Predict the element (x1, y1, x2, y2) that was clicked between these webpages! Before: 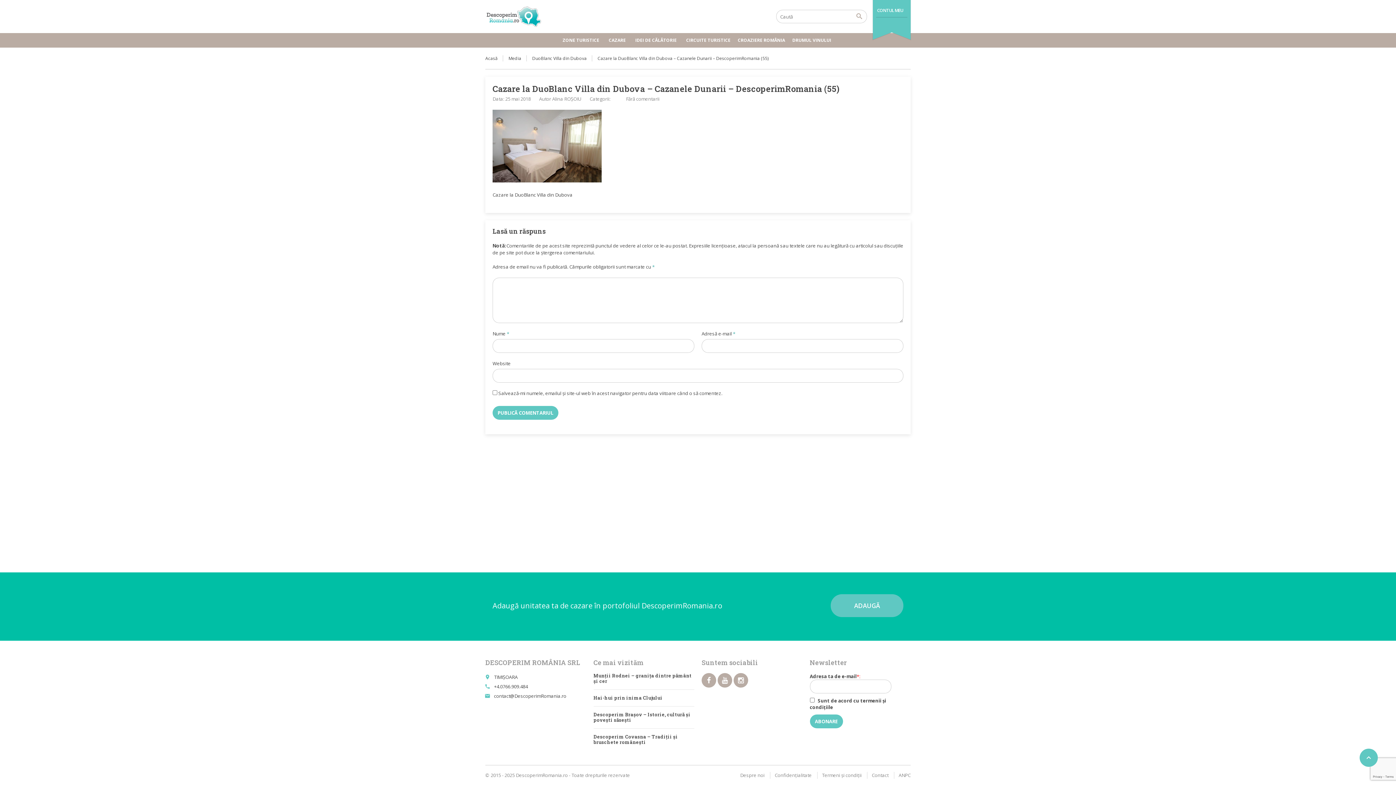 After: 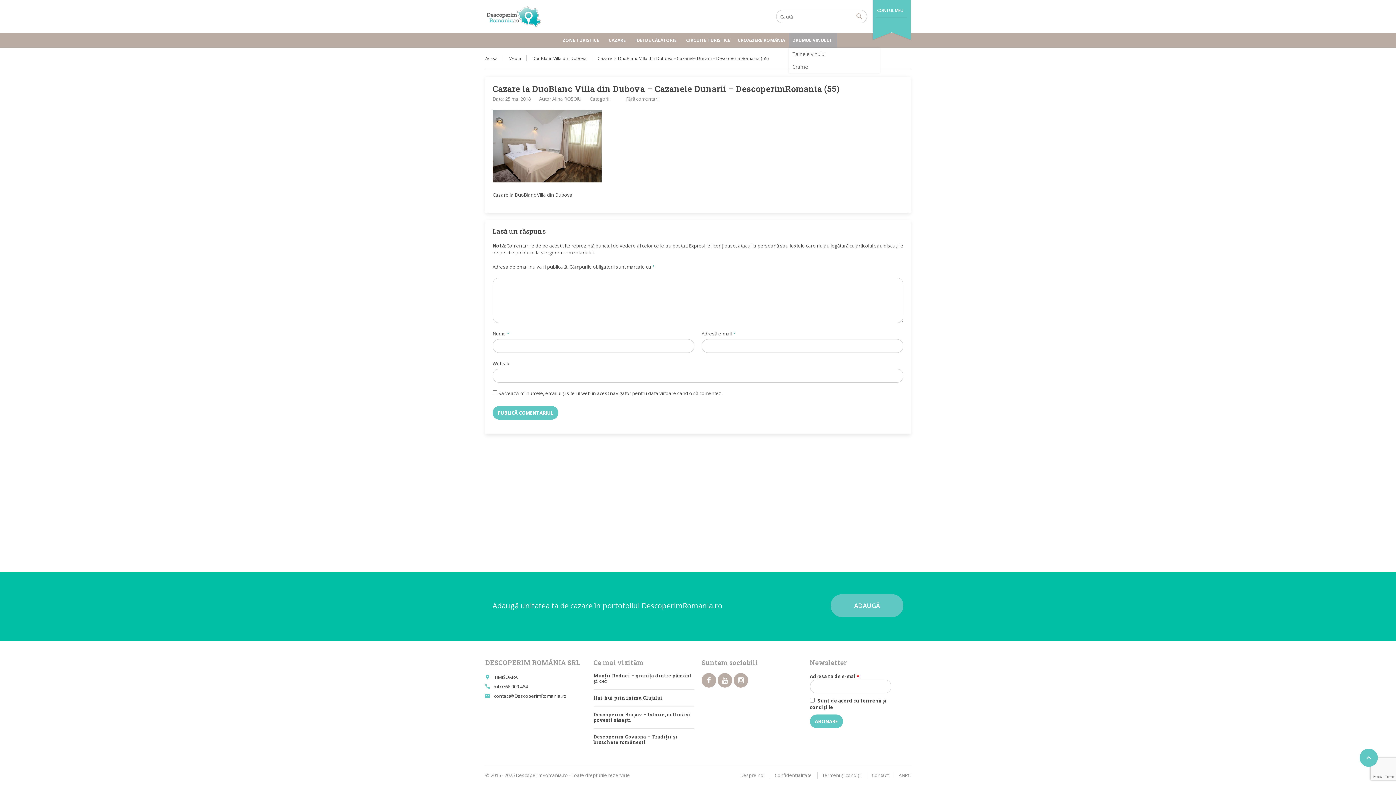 Action: bbox: (788, 33, 837, 47) label: DRUMUL VINULUI